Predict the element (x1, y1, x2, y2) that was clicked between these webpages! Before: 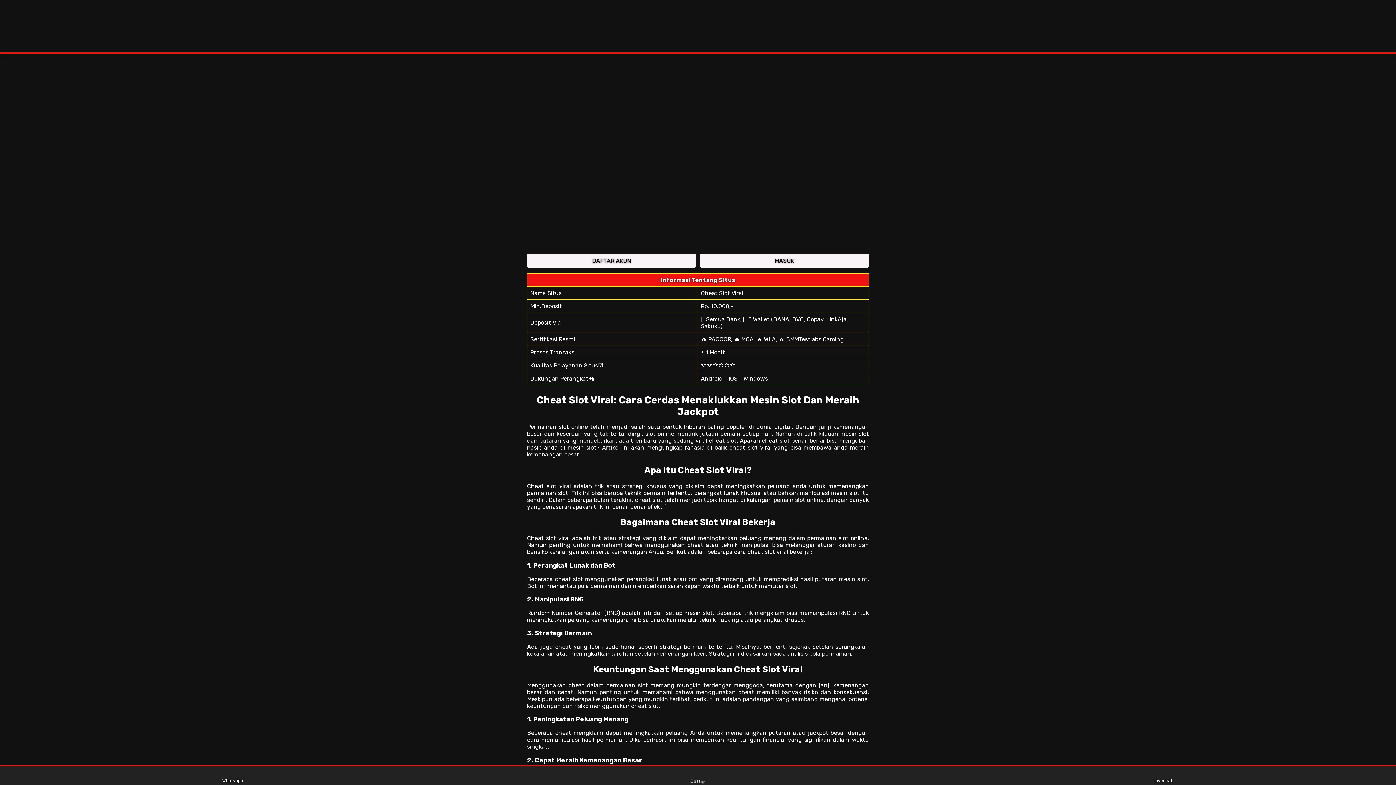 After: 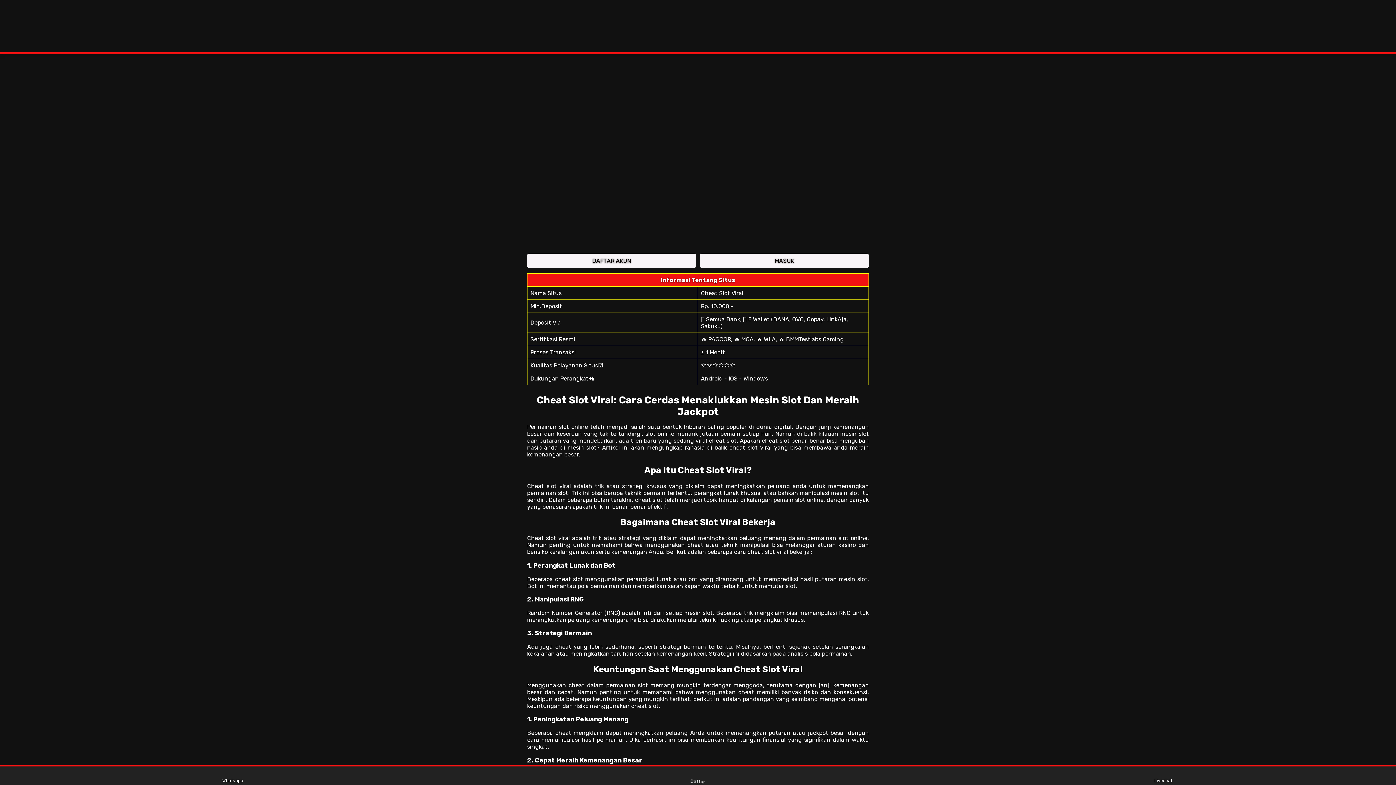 Action: bbox: (634, 3, 761, 48)